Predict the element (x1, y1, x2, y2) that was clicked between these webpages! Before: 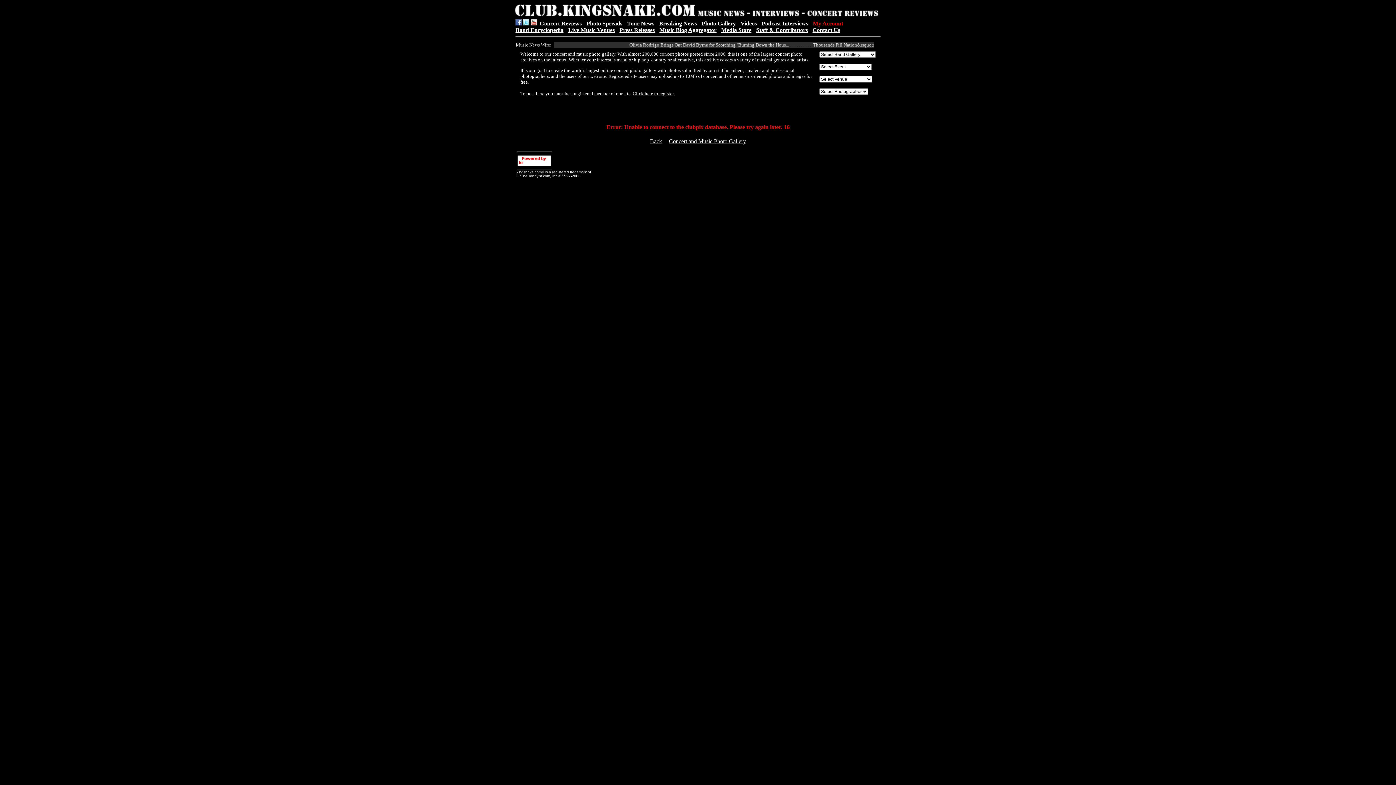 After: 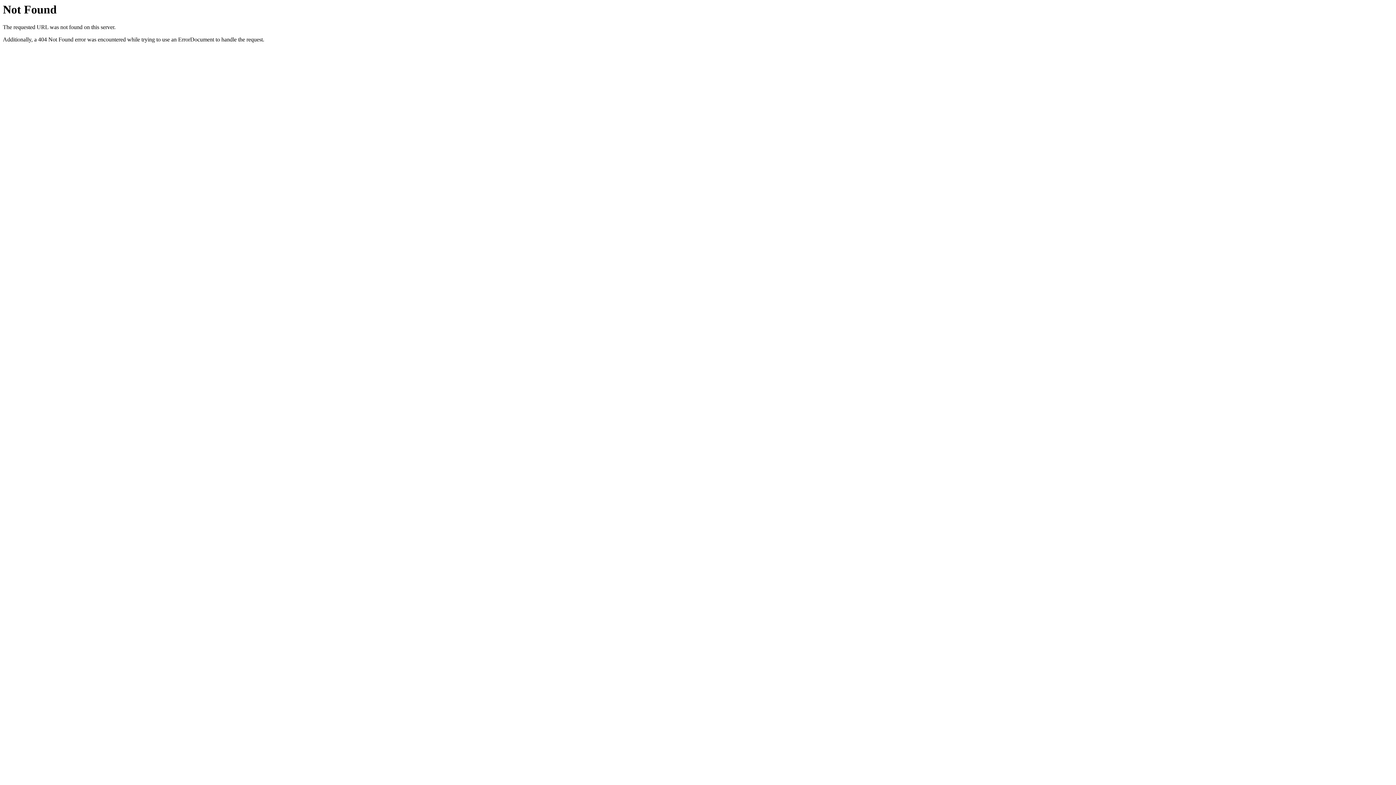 Action: label: Media Store bbox: (721, 26, 751, 33)